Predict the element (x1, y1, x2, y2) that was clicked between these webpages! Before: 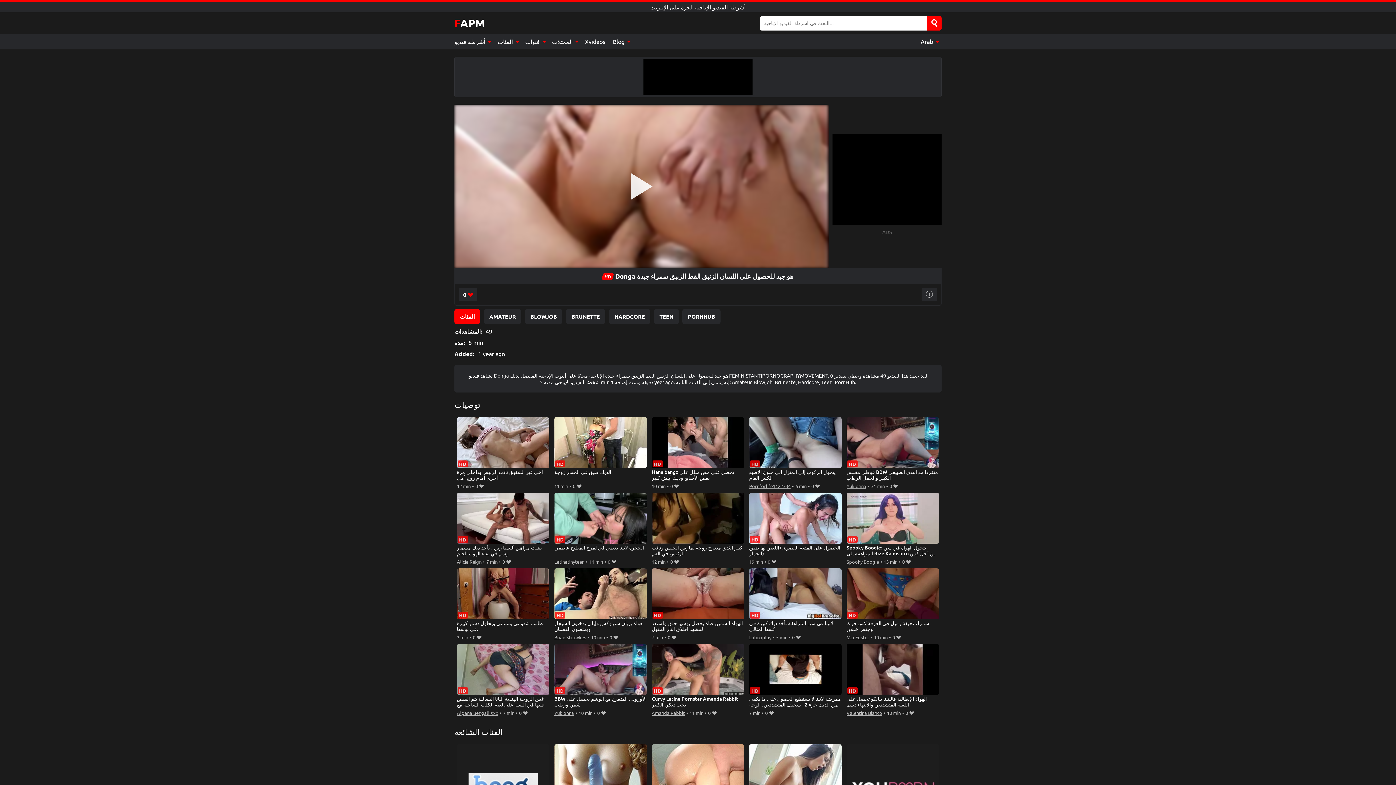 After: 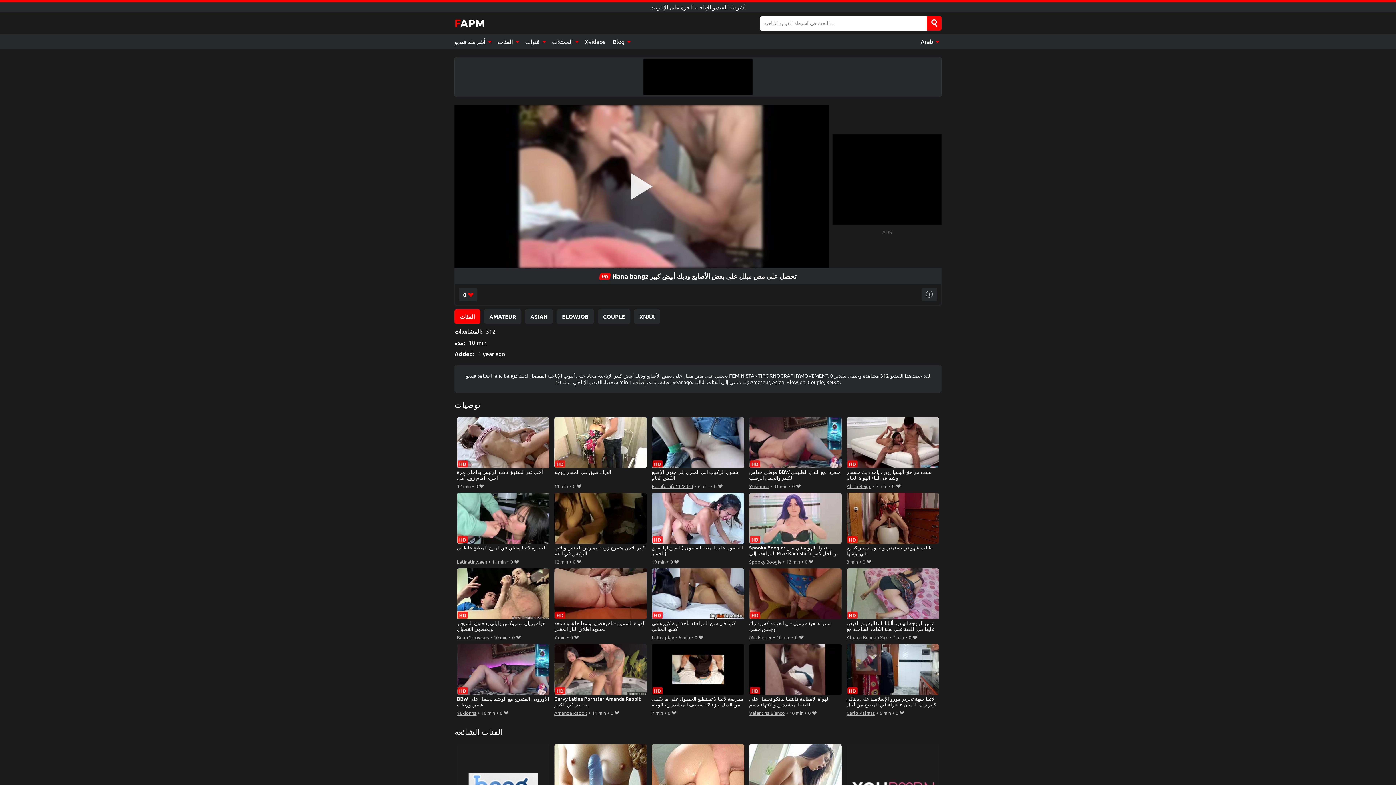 Action: label: Hana bangz تحصل على مص مبلل على بعض الأصابع وديك أبيض كبير bbox: (651, 417, 744, 481)